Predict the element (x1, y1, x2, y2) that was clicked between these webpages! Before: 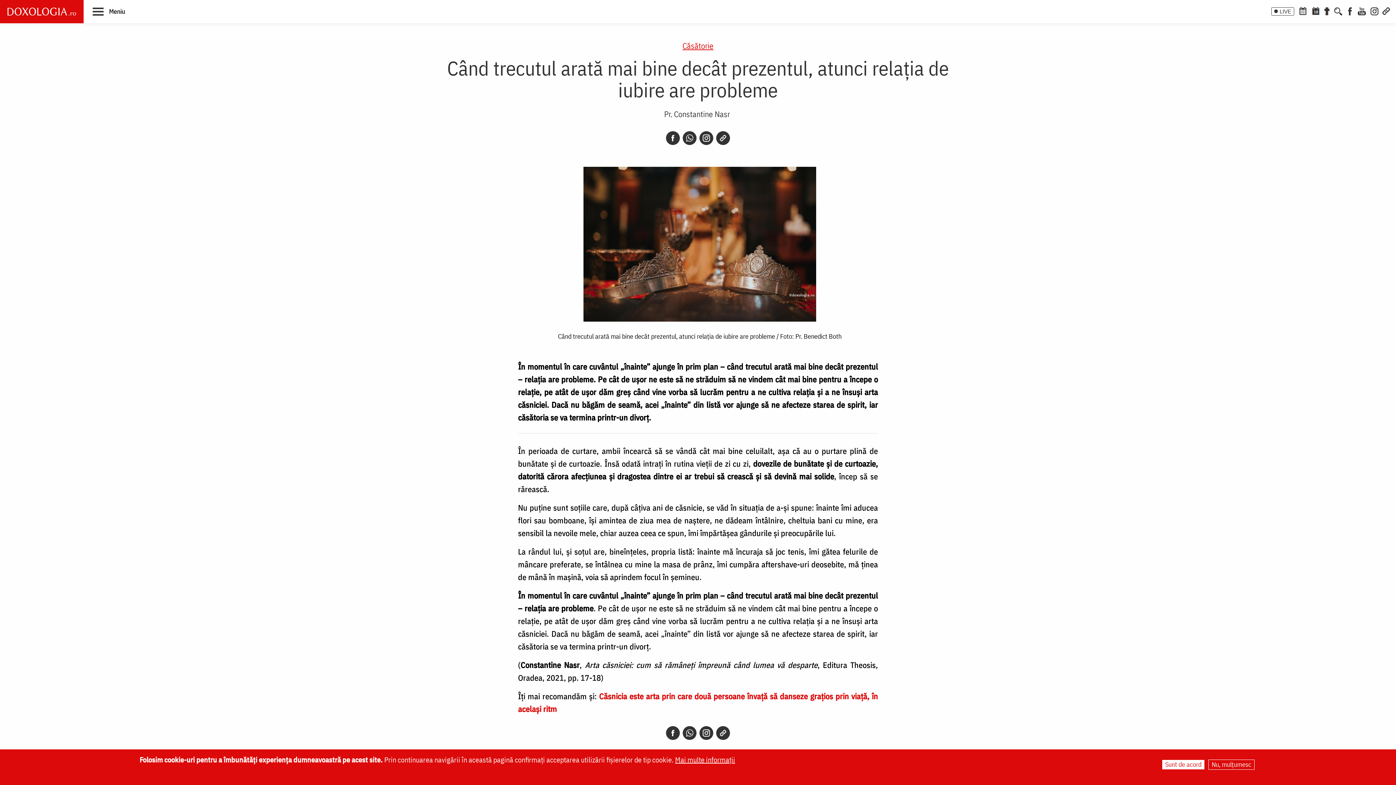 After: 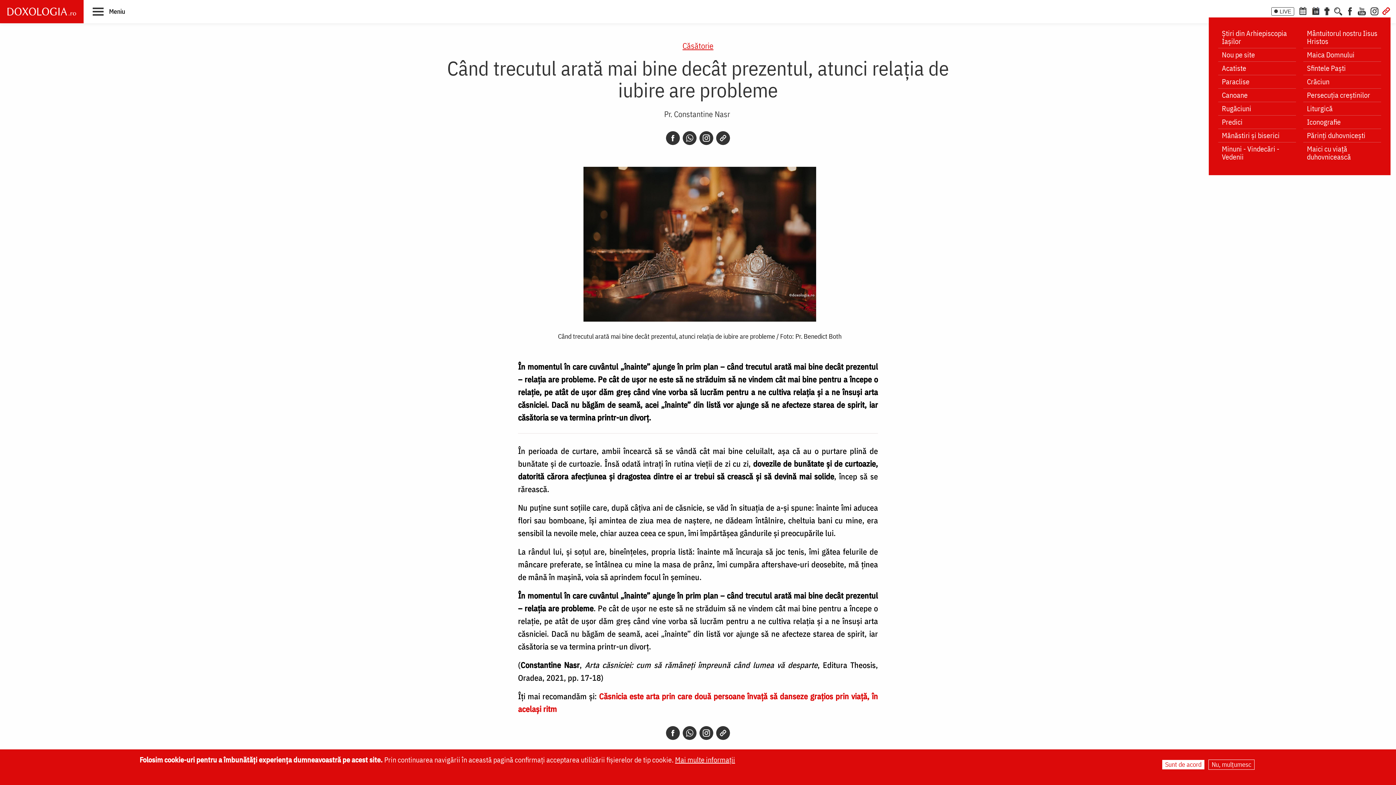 Action: bbox: (1382, 3, 1390, 17)